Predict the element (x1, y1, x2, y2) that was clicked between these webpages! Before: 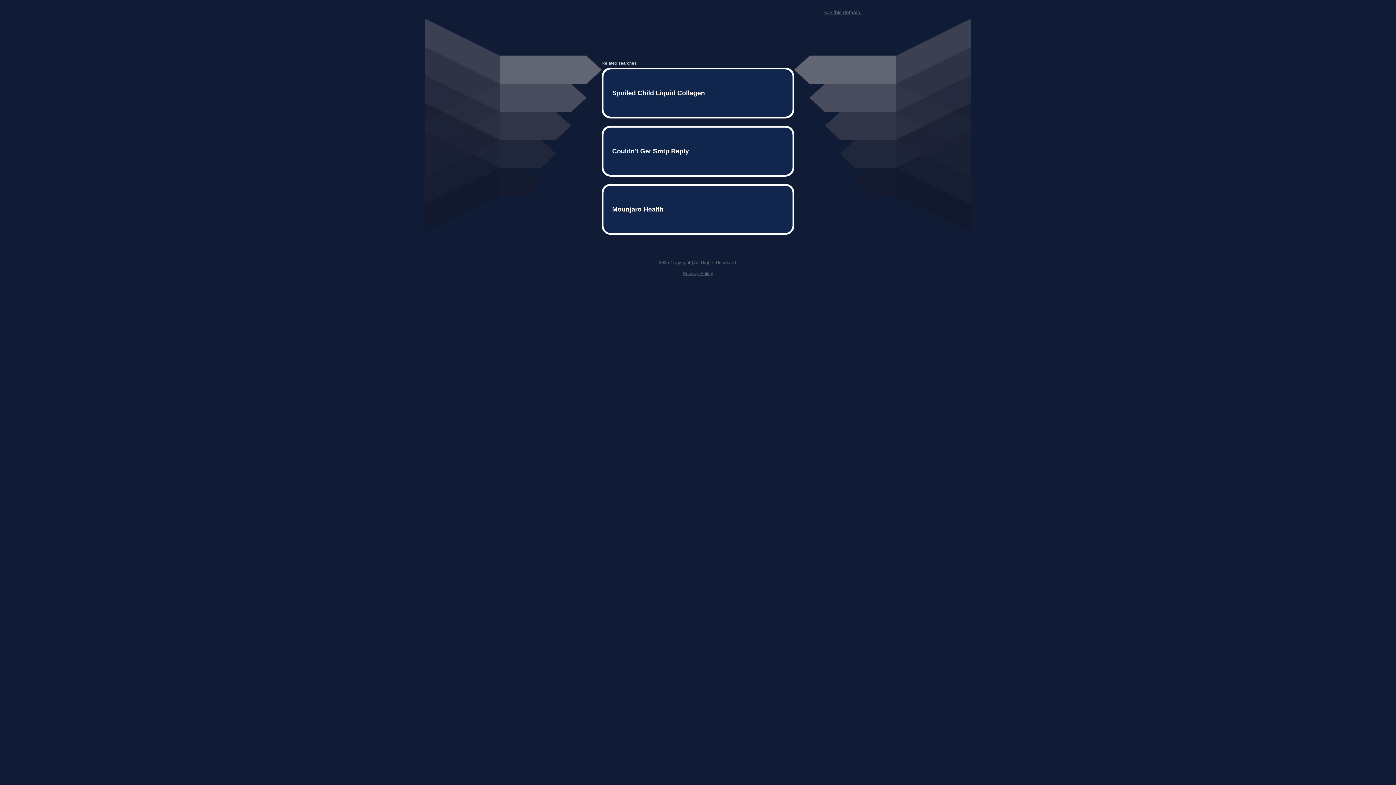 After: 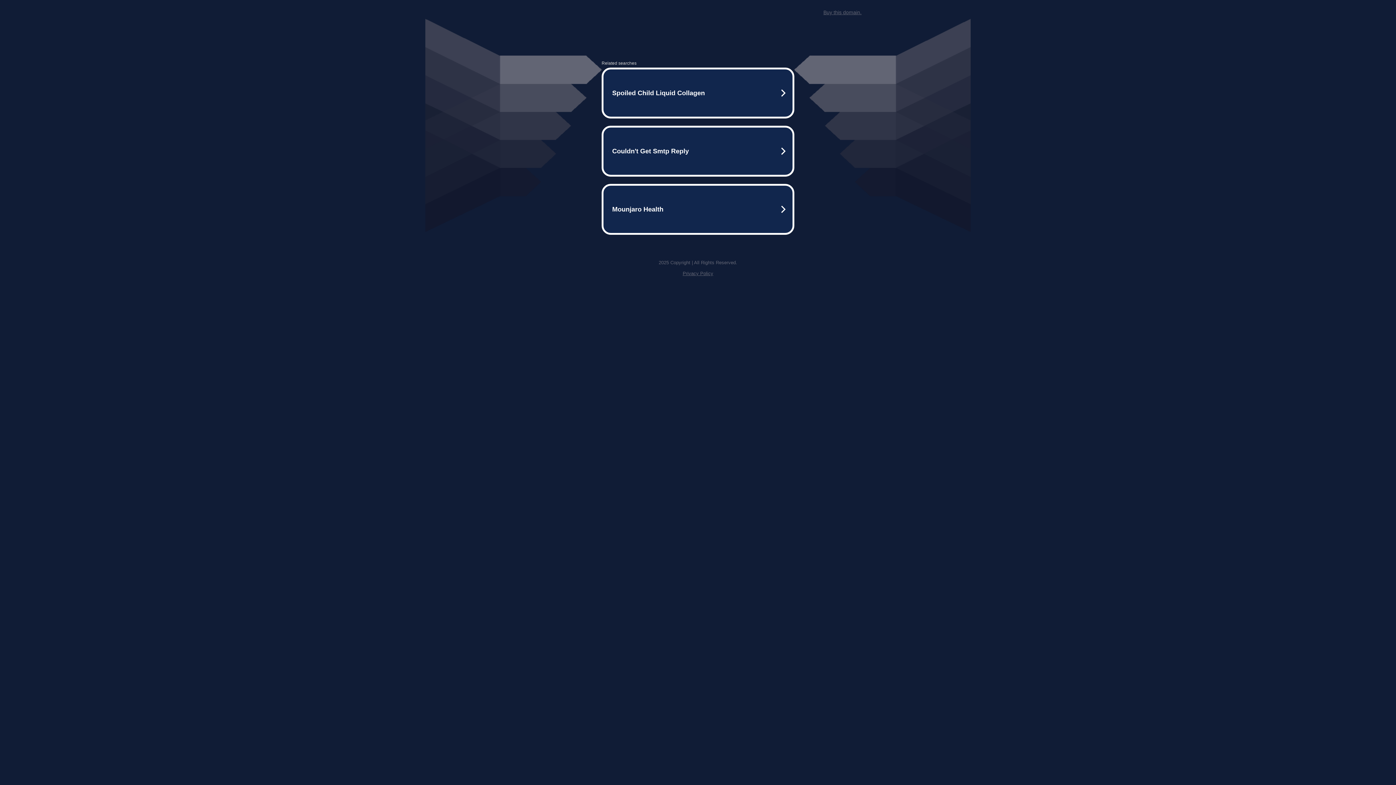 Action: label: Buy this domain. bbox: (823, 9, 861, 15)